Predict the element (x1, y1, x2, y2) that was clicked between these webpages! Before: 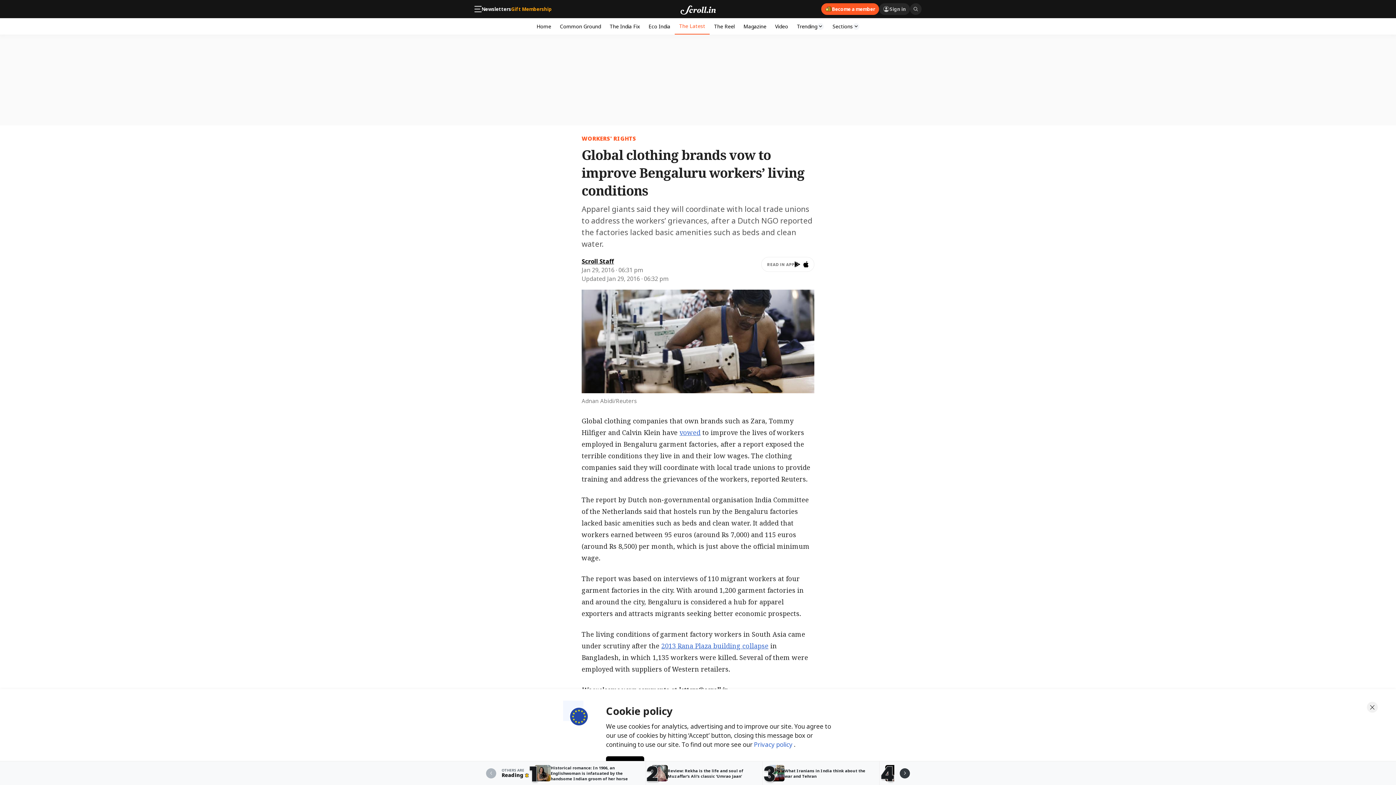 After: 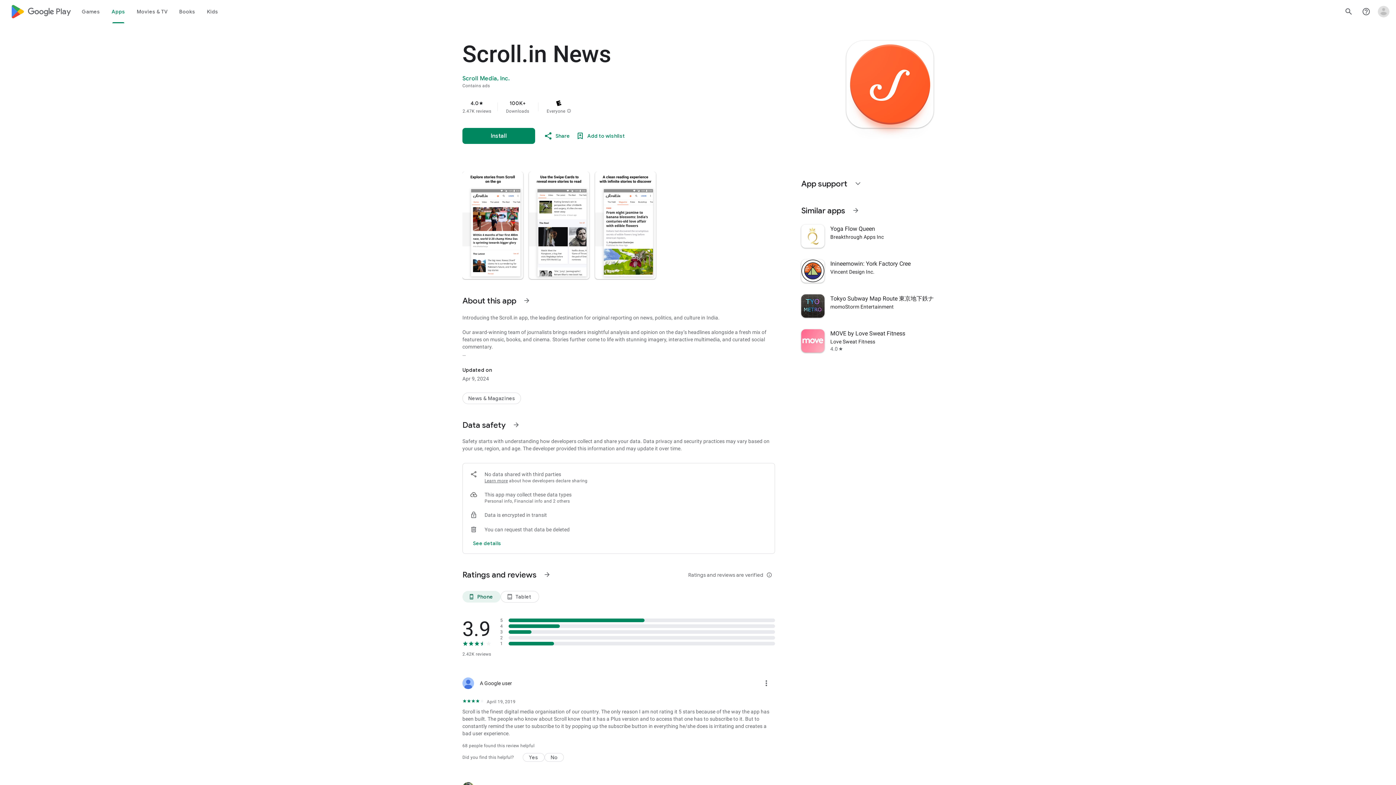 Action: bbox: (794, 261, 803, 267)